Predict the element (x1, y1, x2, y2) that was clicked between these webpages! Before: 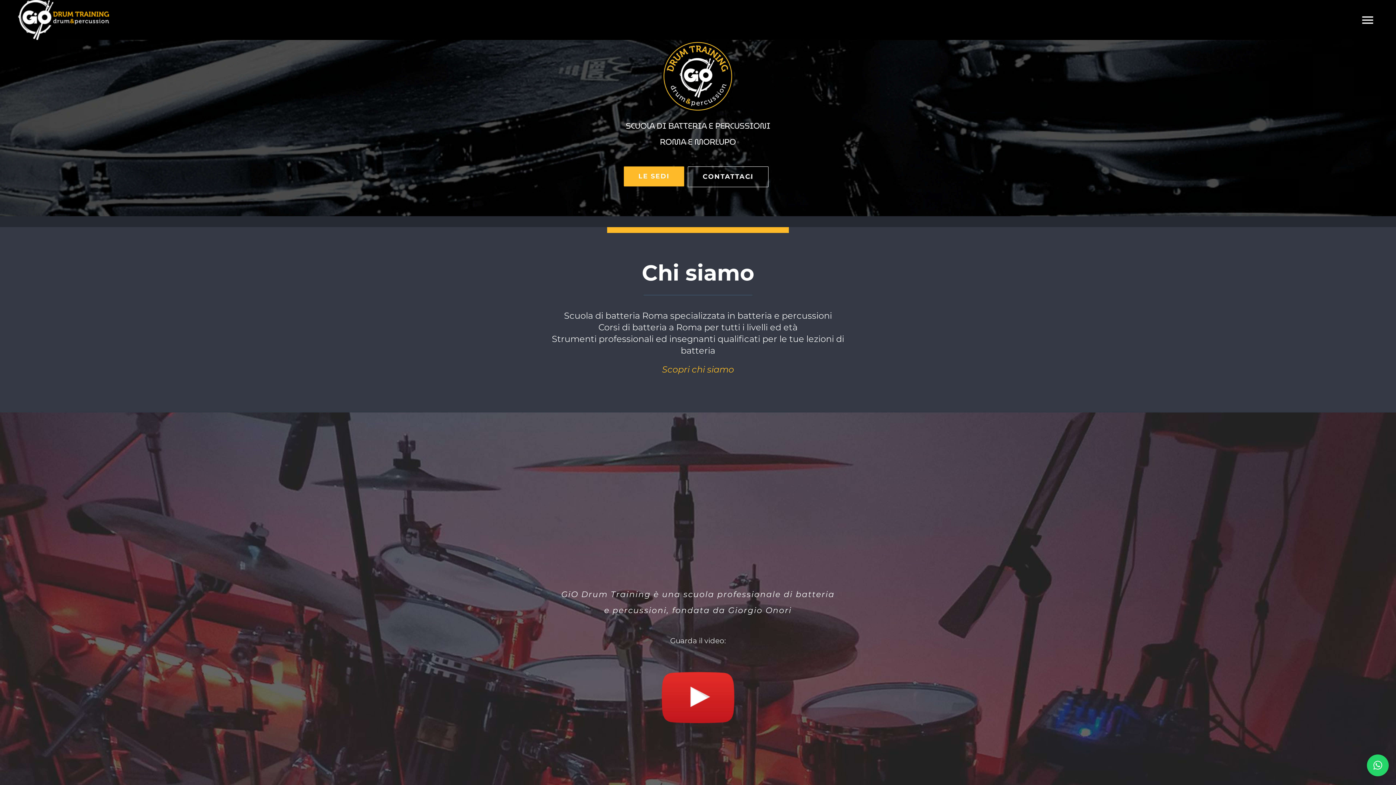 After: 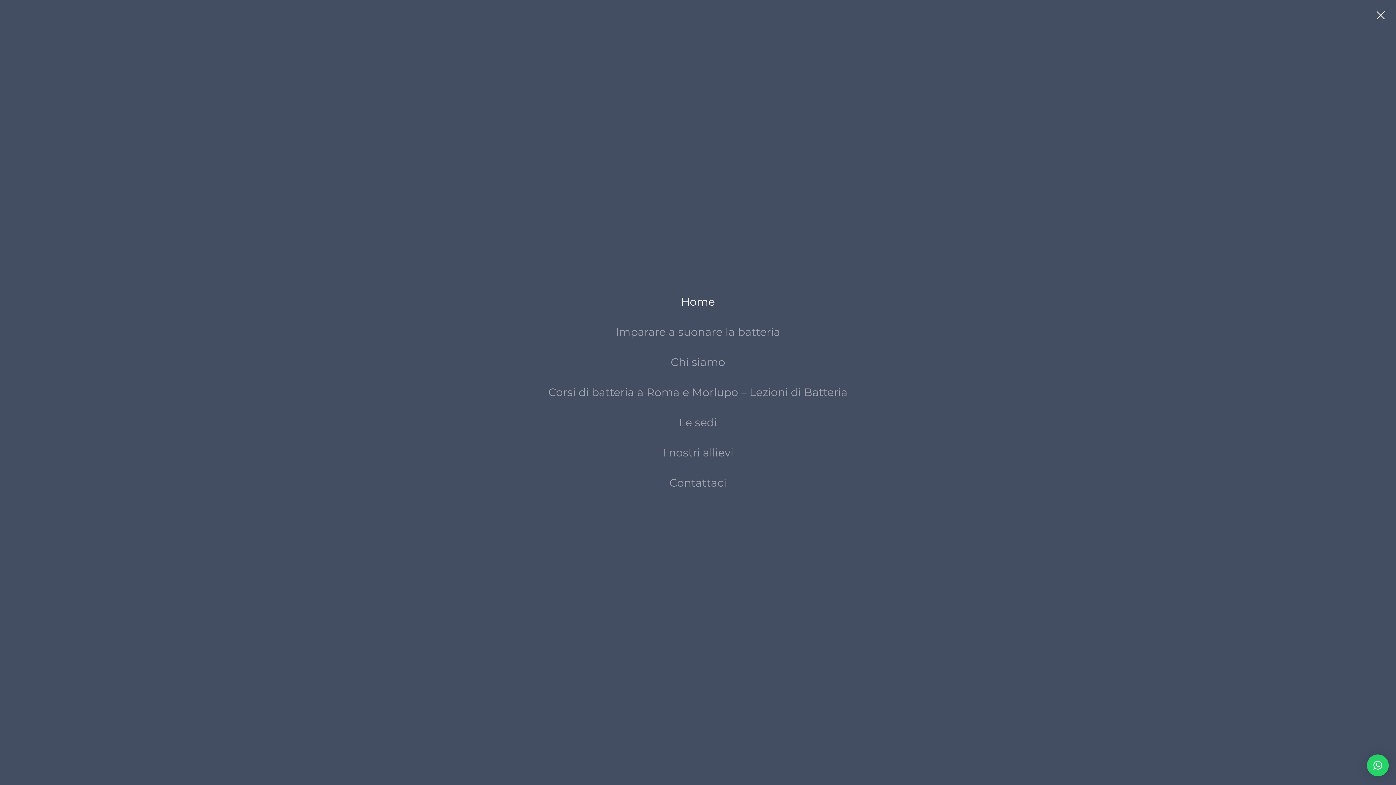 Action: bbox: (1353, 8, 1378, 31)